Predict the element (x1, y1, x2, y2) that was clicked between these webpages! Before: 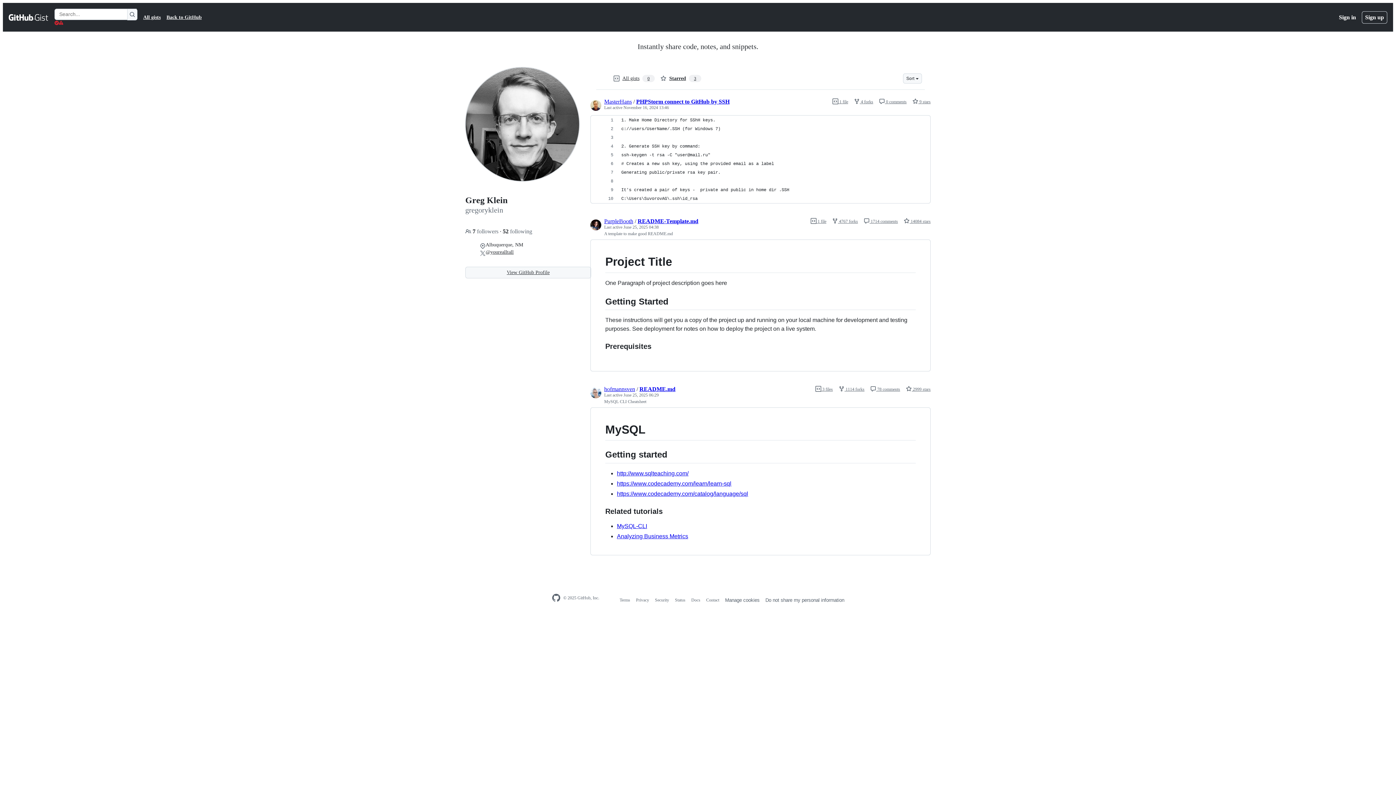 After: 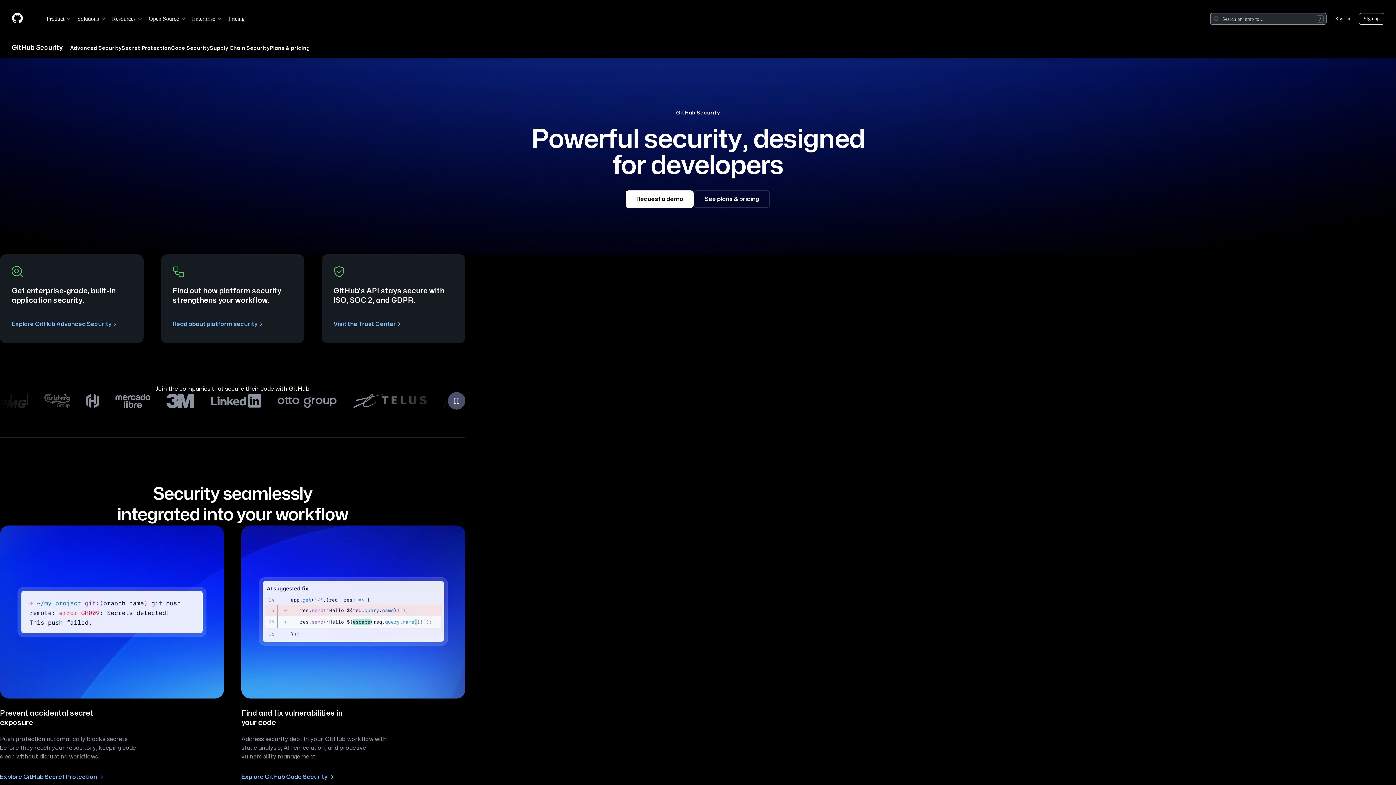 Action: bbox: (655, 597, 669, 602) label: Security